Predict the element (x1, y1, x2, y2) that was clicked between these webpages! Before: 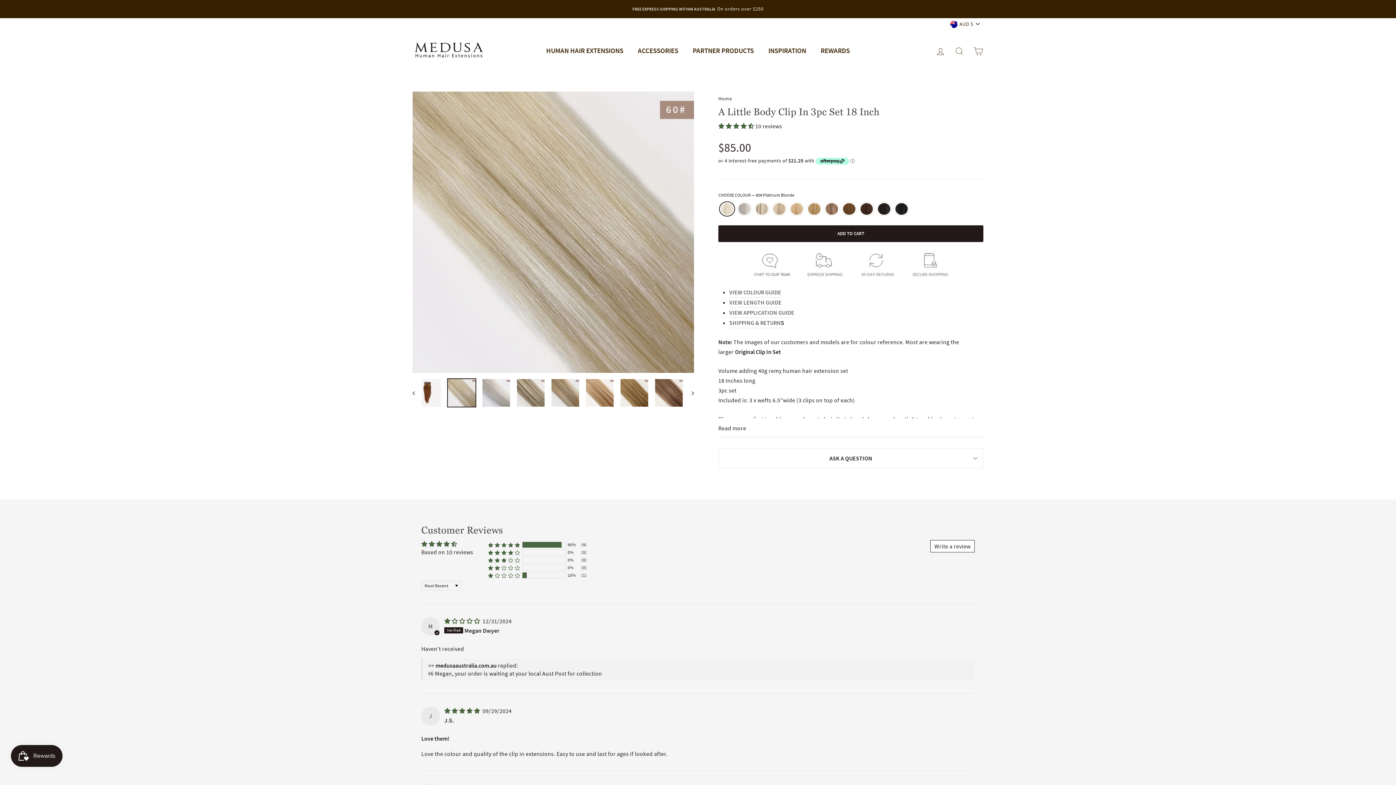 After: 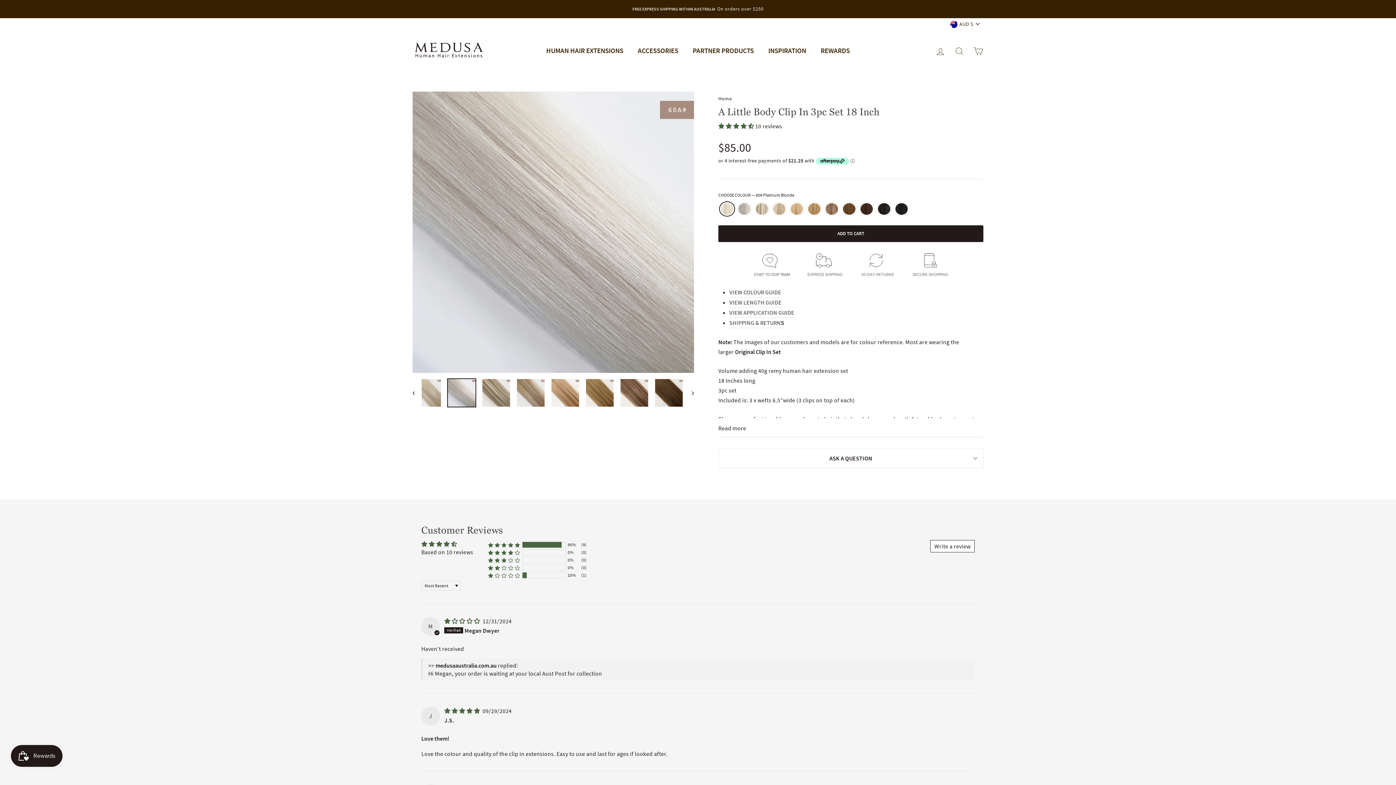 Action: bbox: (482, 379, 510, 406)